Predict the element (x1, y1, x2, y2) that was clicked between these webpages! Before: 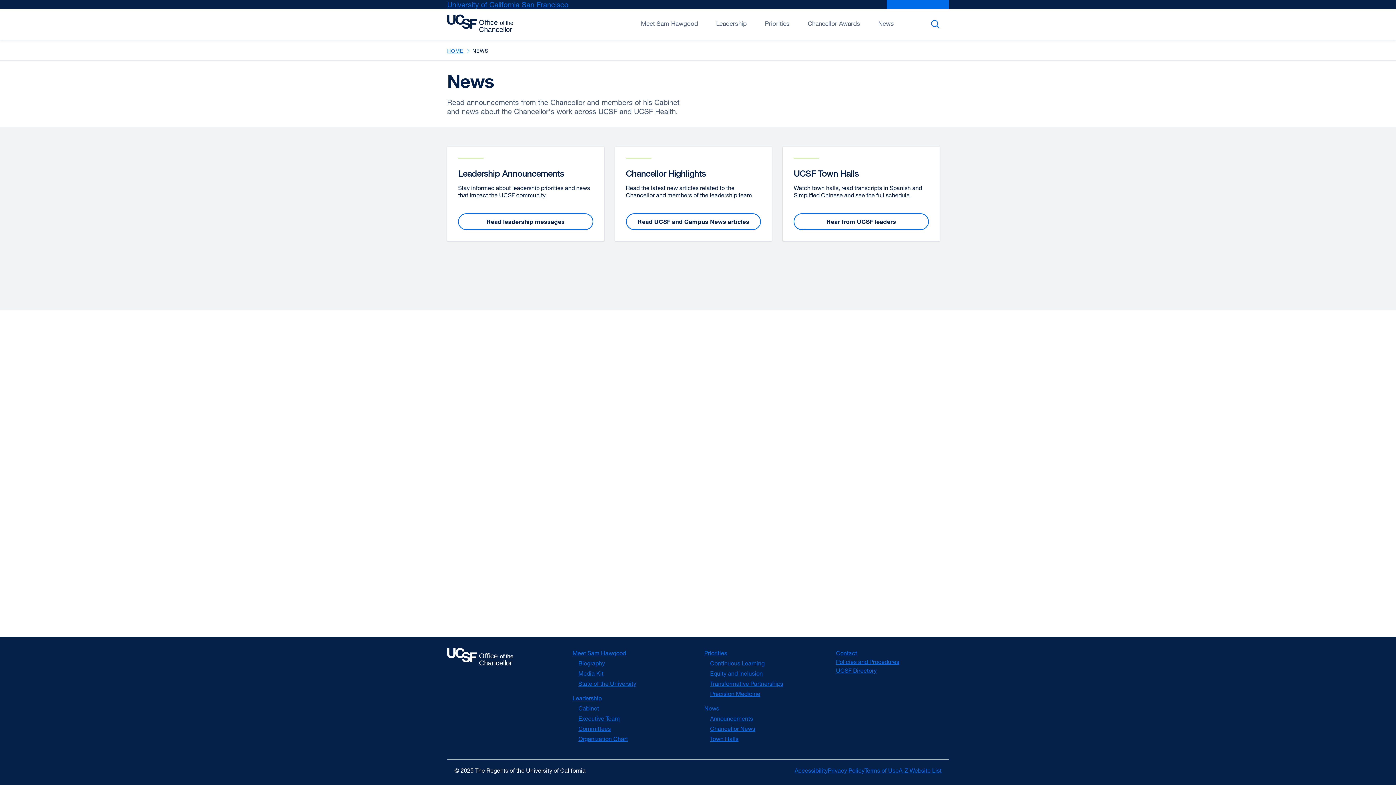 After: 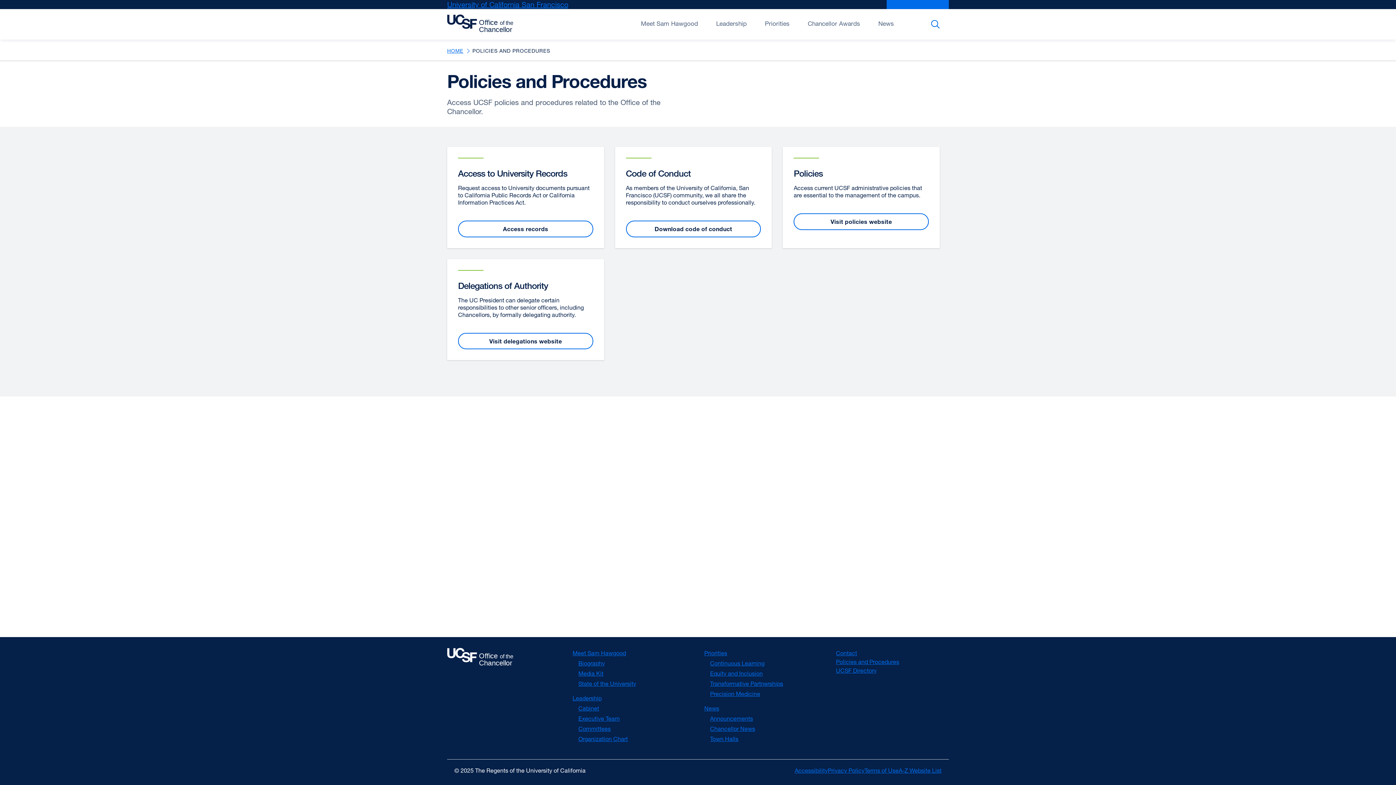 Action: bbox: (836, 658, 899, 665) label: Policies and Procedures